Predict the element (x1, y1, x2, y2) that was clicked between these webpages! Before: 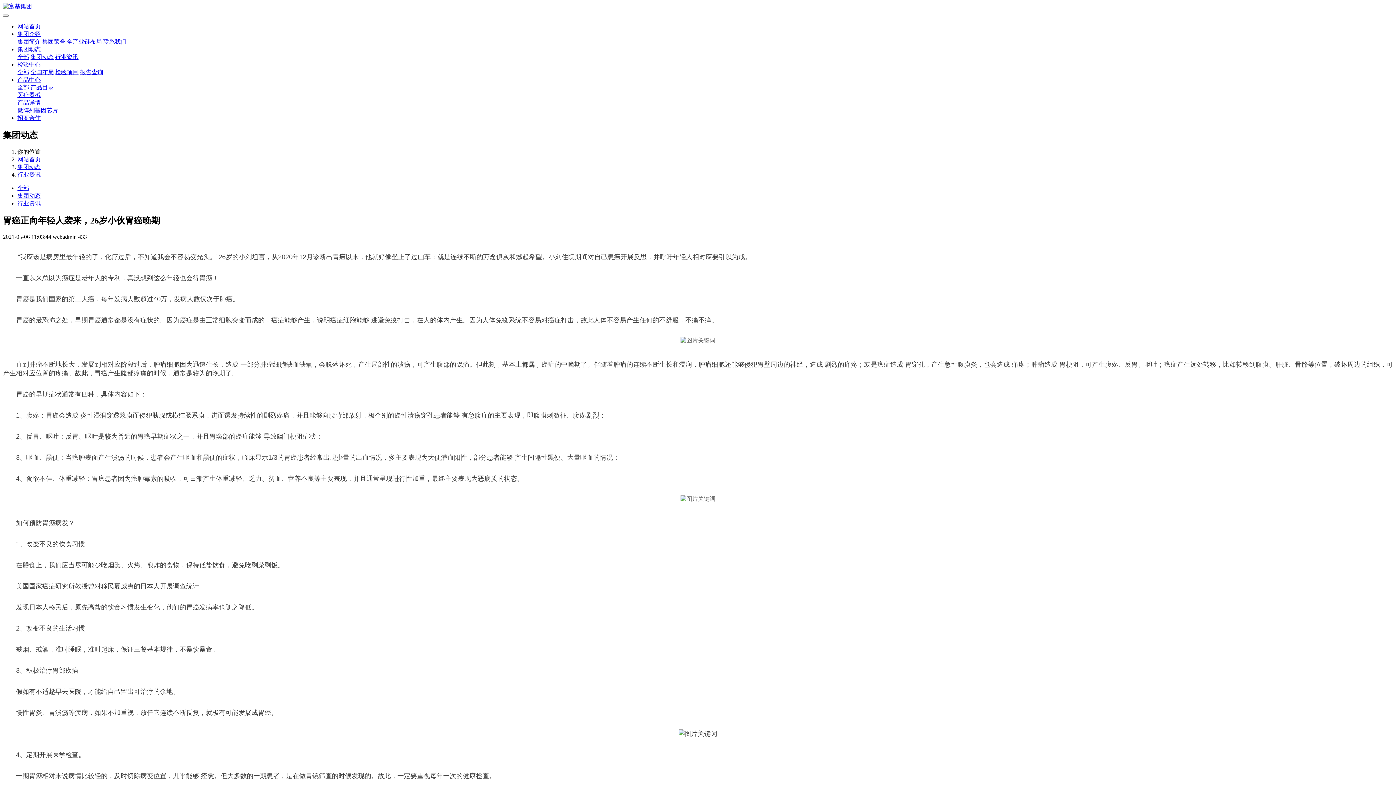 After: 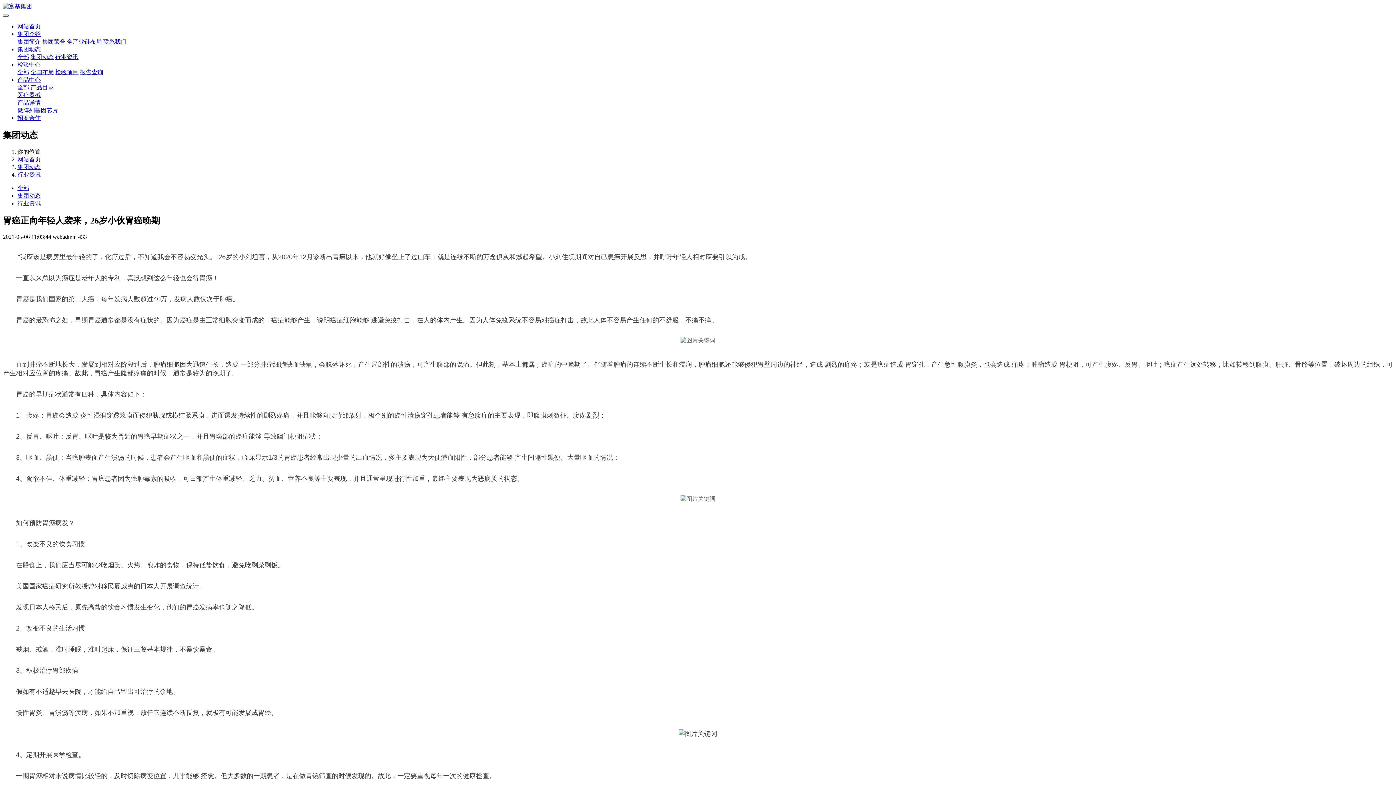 Action: bbox: (2, 14, 8, 16)